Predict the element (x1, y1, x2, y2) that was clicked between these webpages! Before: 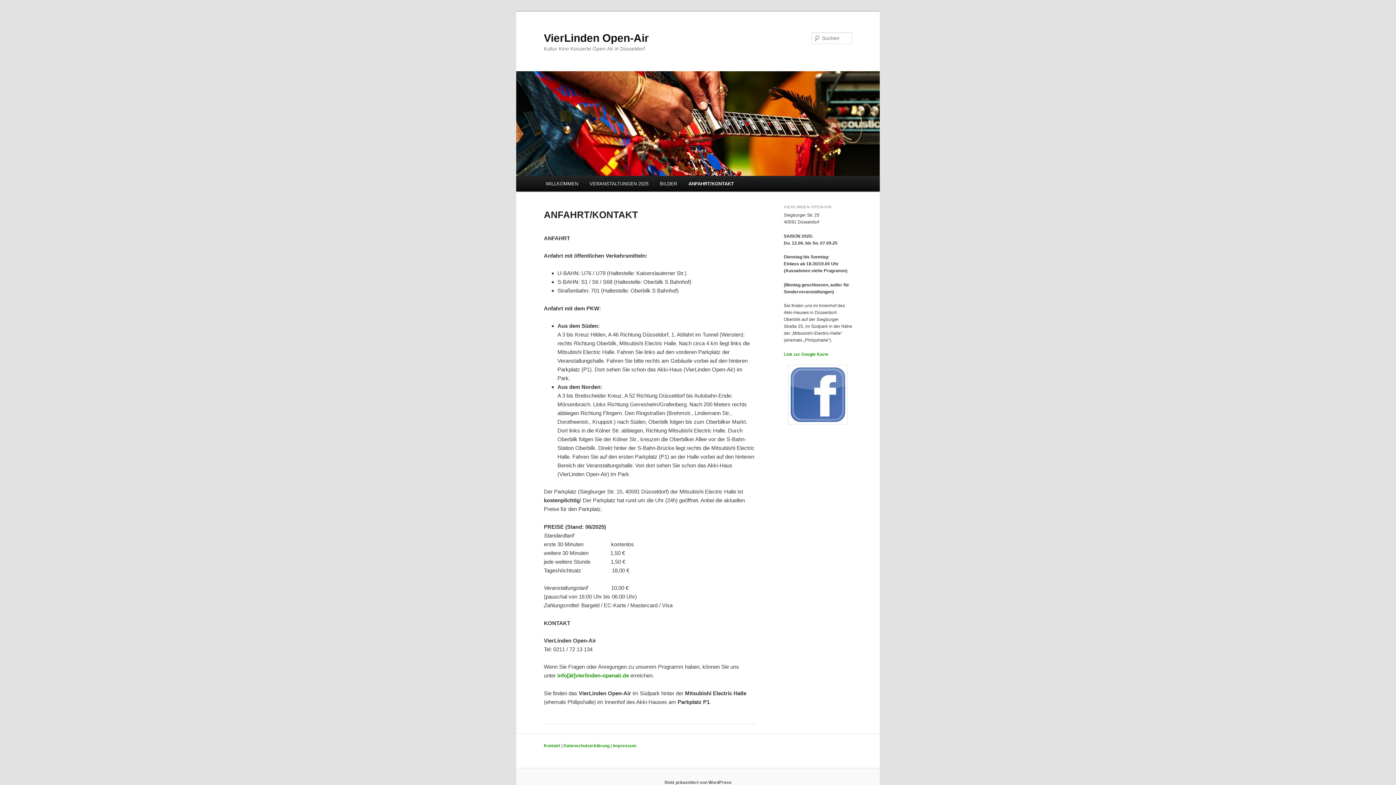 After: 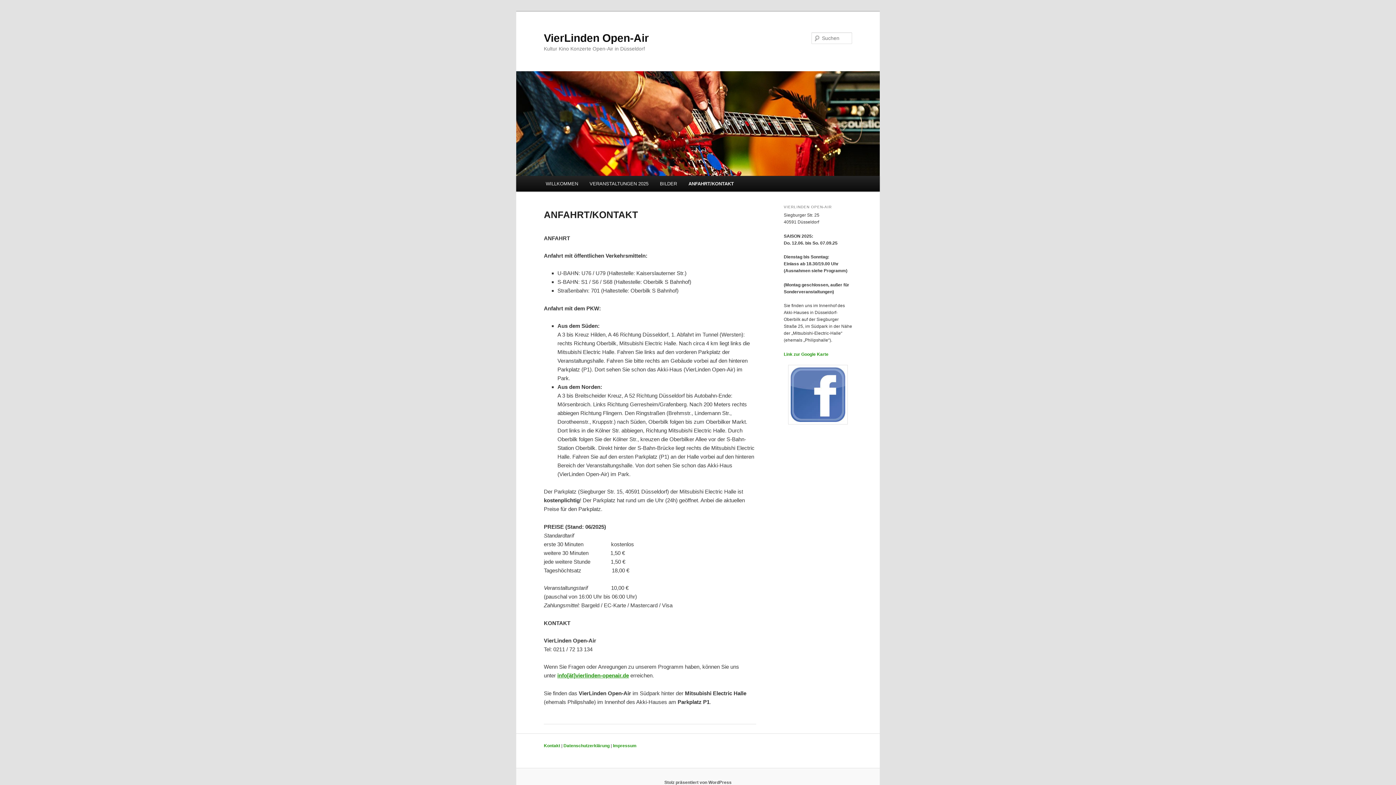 Action: label: info[ät]vierlinden-openair.de bbox: (557, 672, 629, 679)